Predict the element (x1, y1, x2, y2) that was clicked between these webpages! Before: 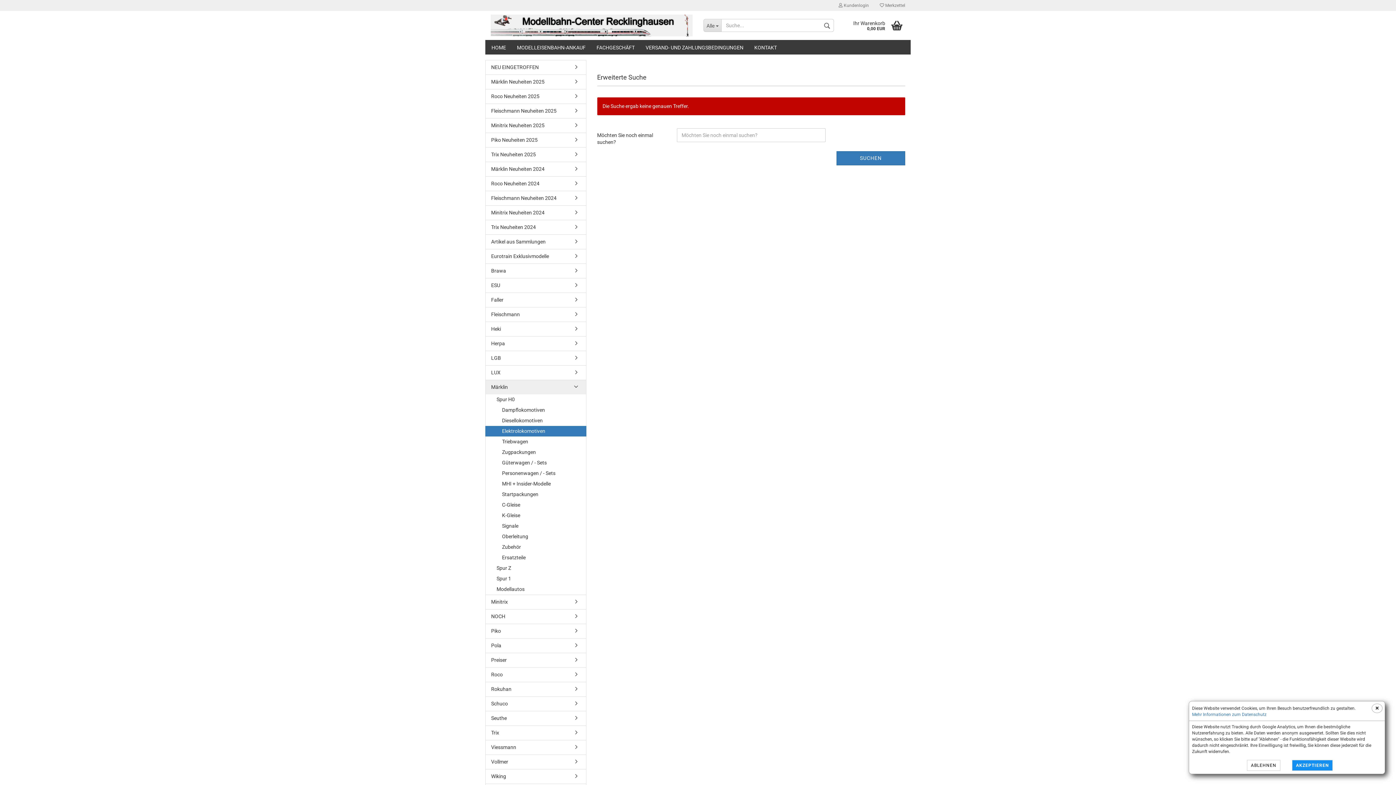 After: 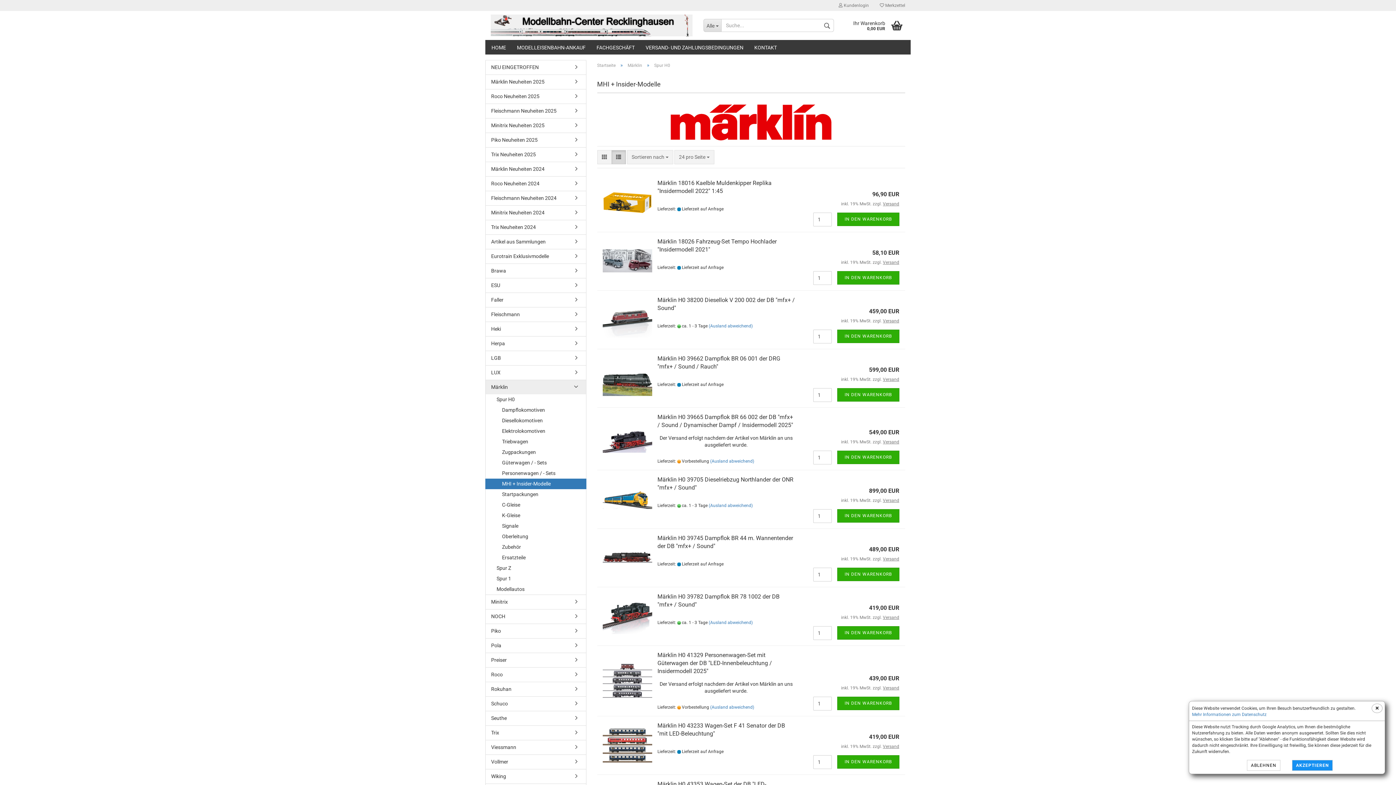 Action: label: MHI + Insider-Modelle bbox: (485, 478, 586, 489)